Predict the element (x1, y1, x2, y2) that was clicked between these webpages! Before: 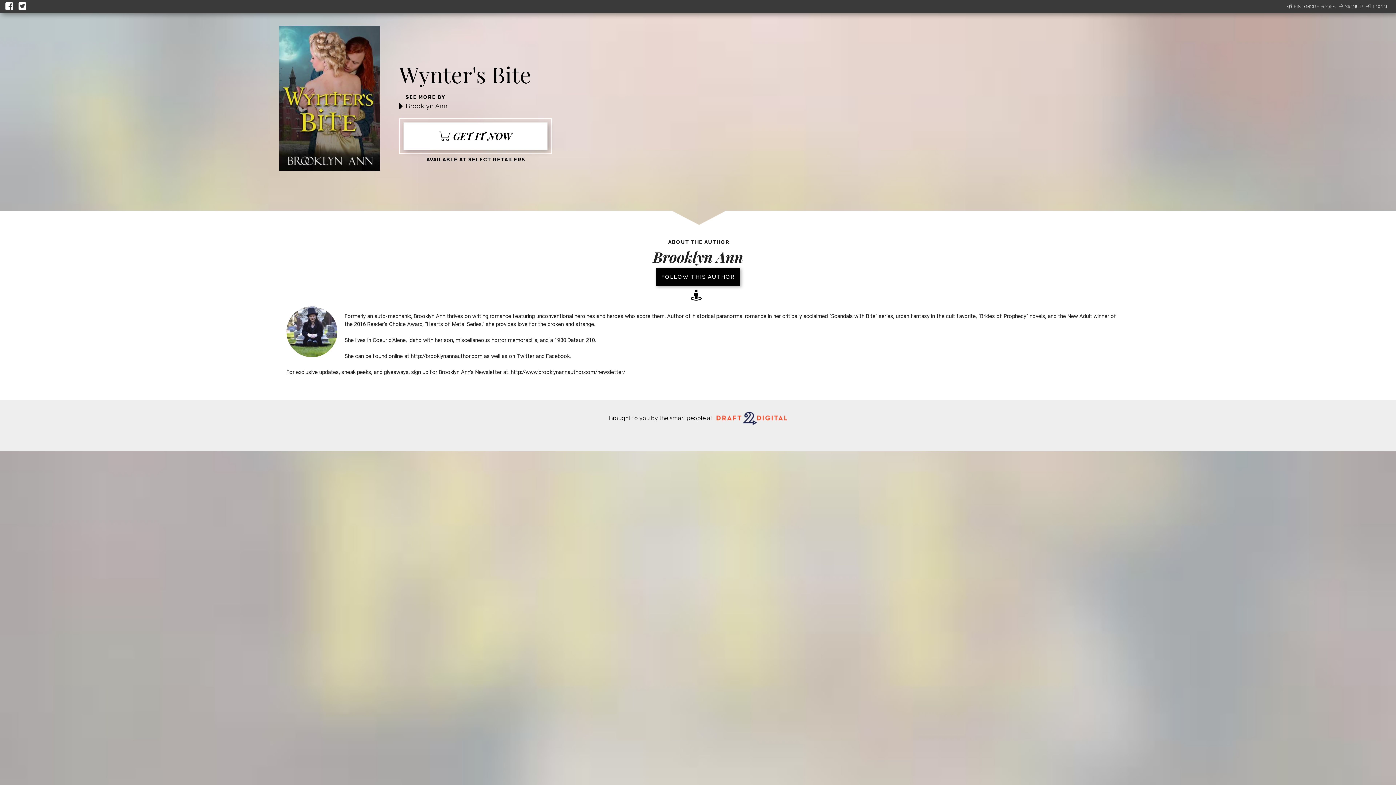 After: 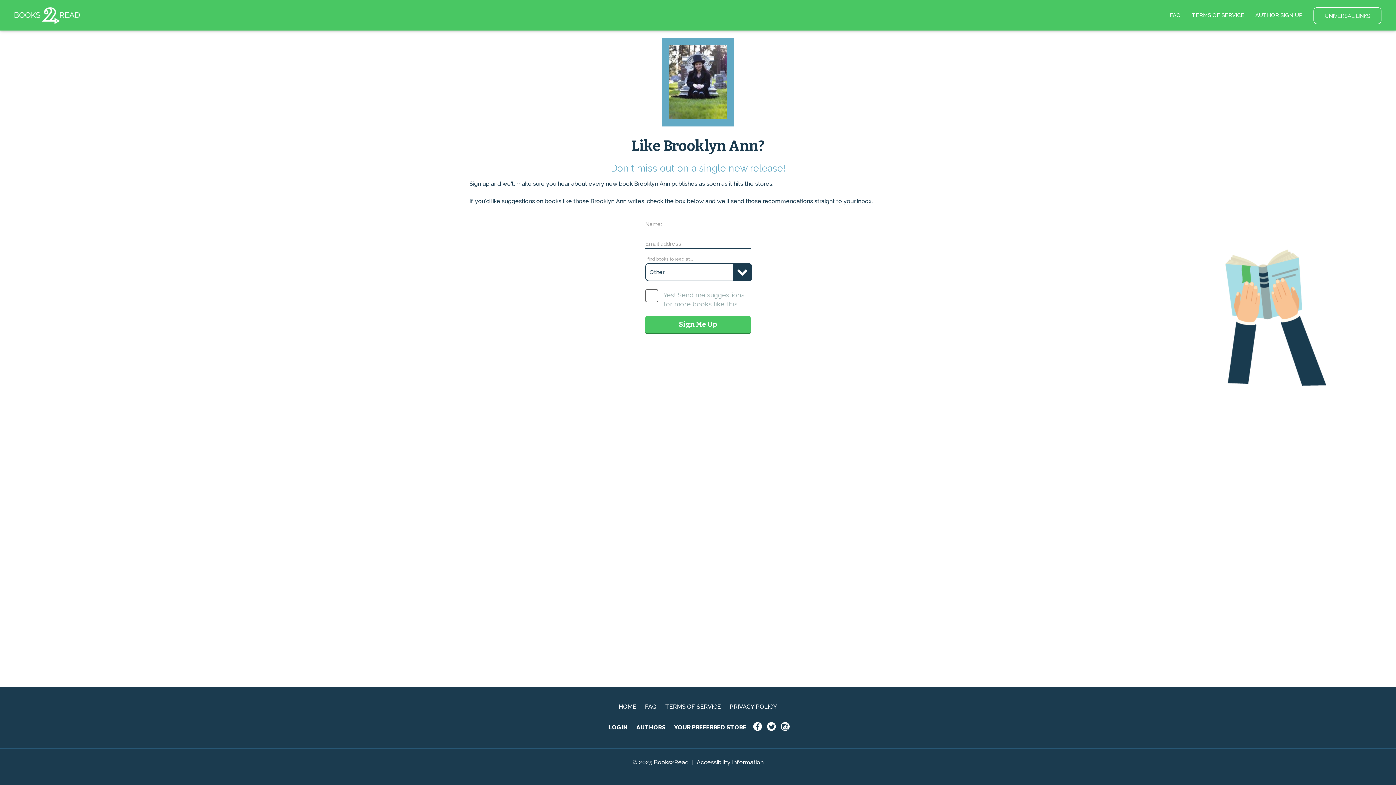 Action: label: FOLLOW THIS AUTHOR bbox: (655, 268, 740, 286)